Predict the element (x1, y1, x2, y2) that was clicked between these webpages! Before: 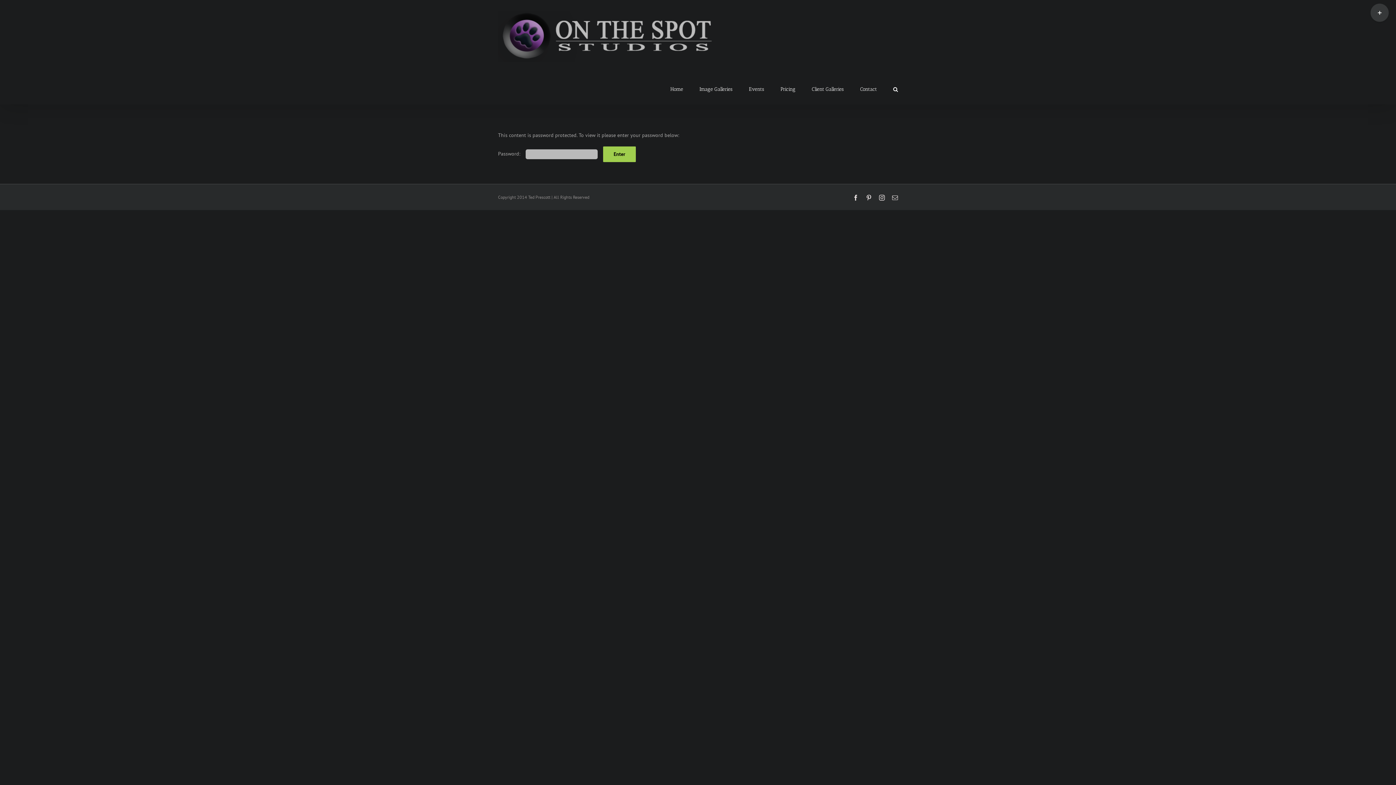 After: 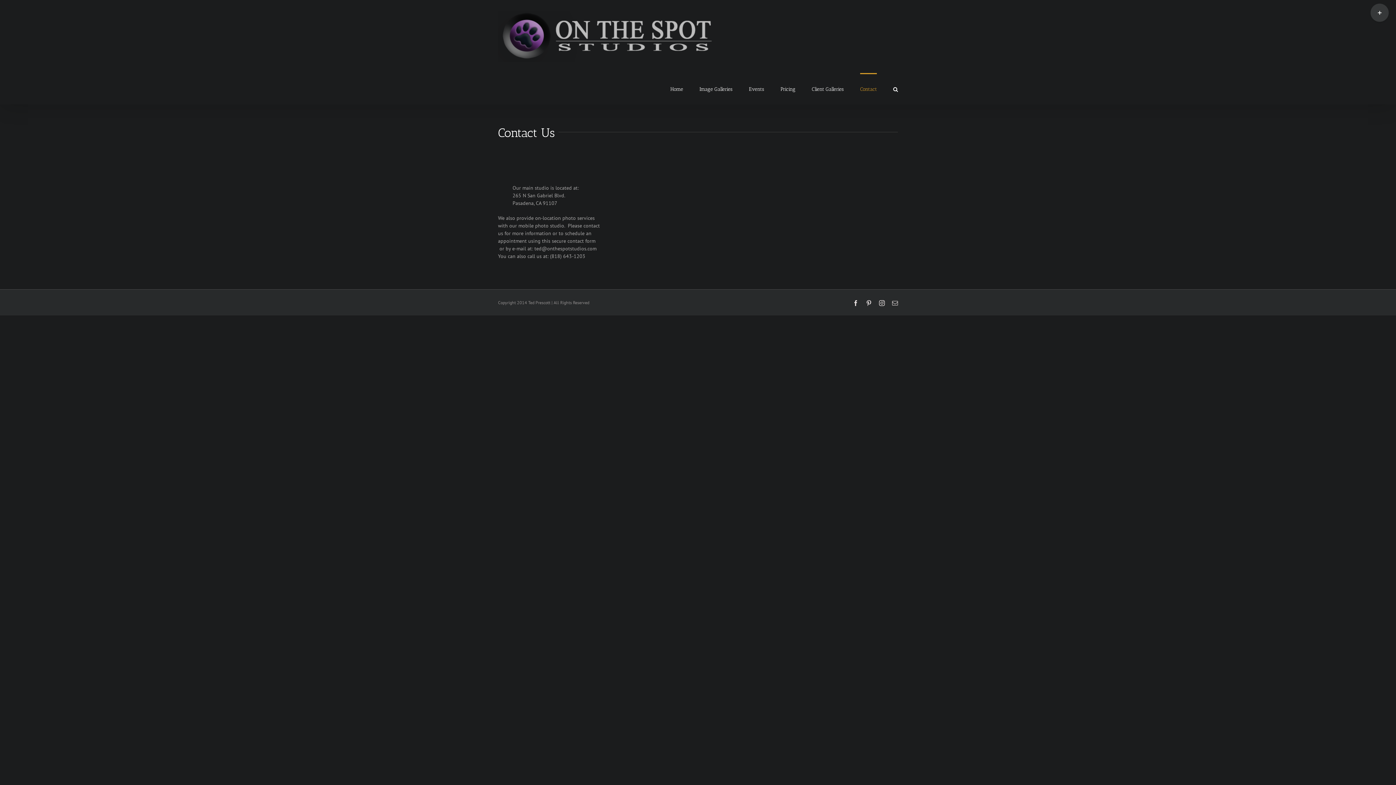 Action: bbox: (860, 73, 877, 104) label: Contact